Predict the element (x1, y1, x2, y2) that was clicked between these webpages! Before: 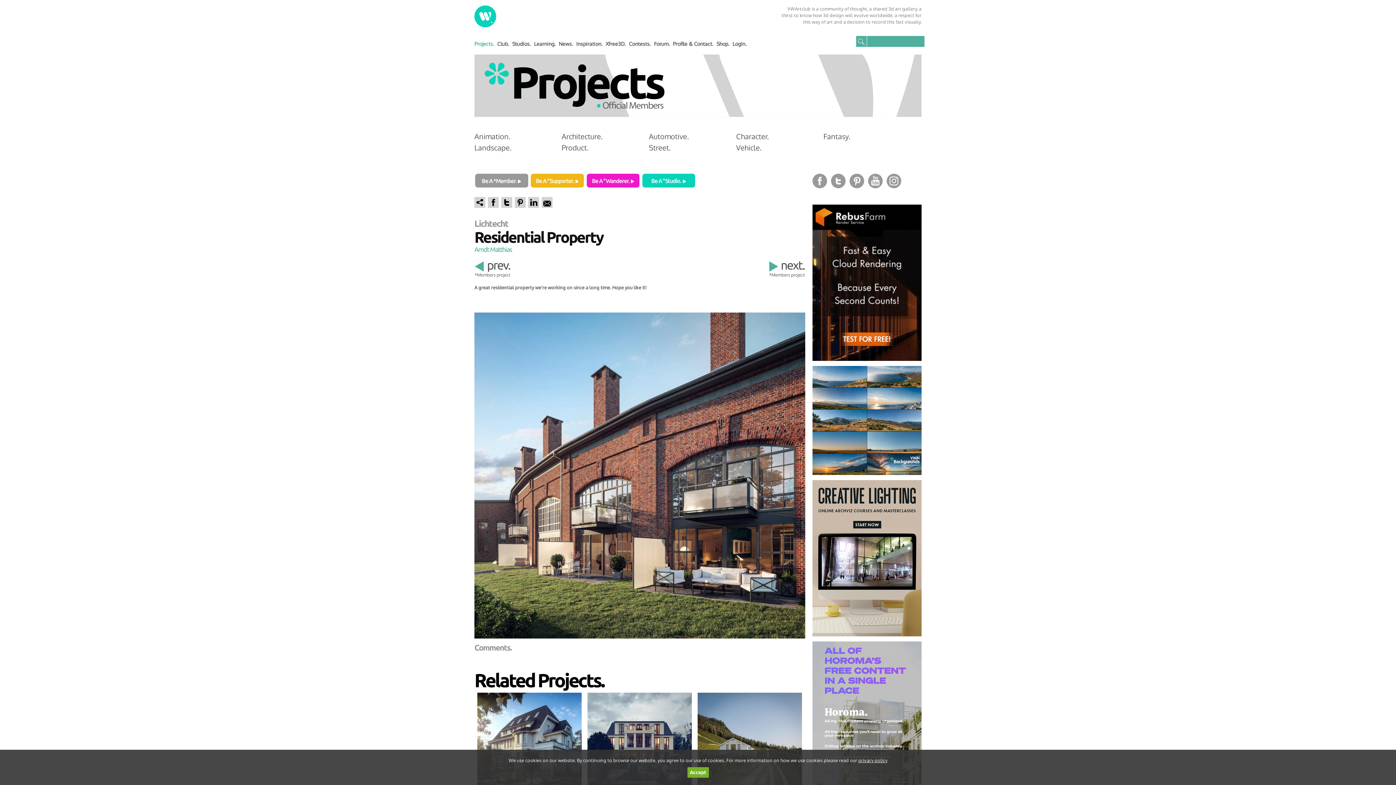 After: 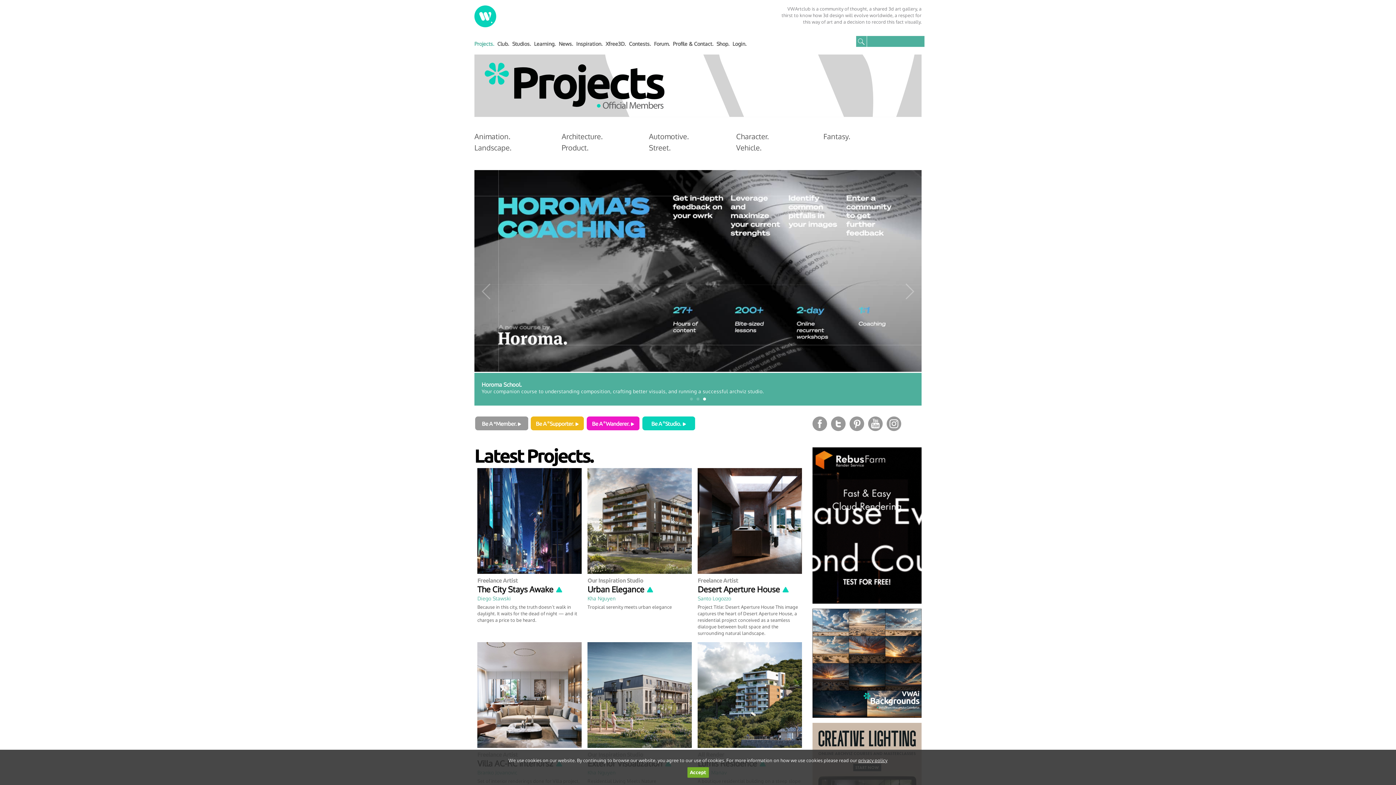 Action: bbox: (474, 40, 494, 46) label: Projects.